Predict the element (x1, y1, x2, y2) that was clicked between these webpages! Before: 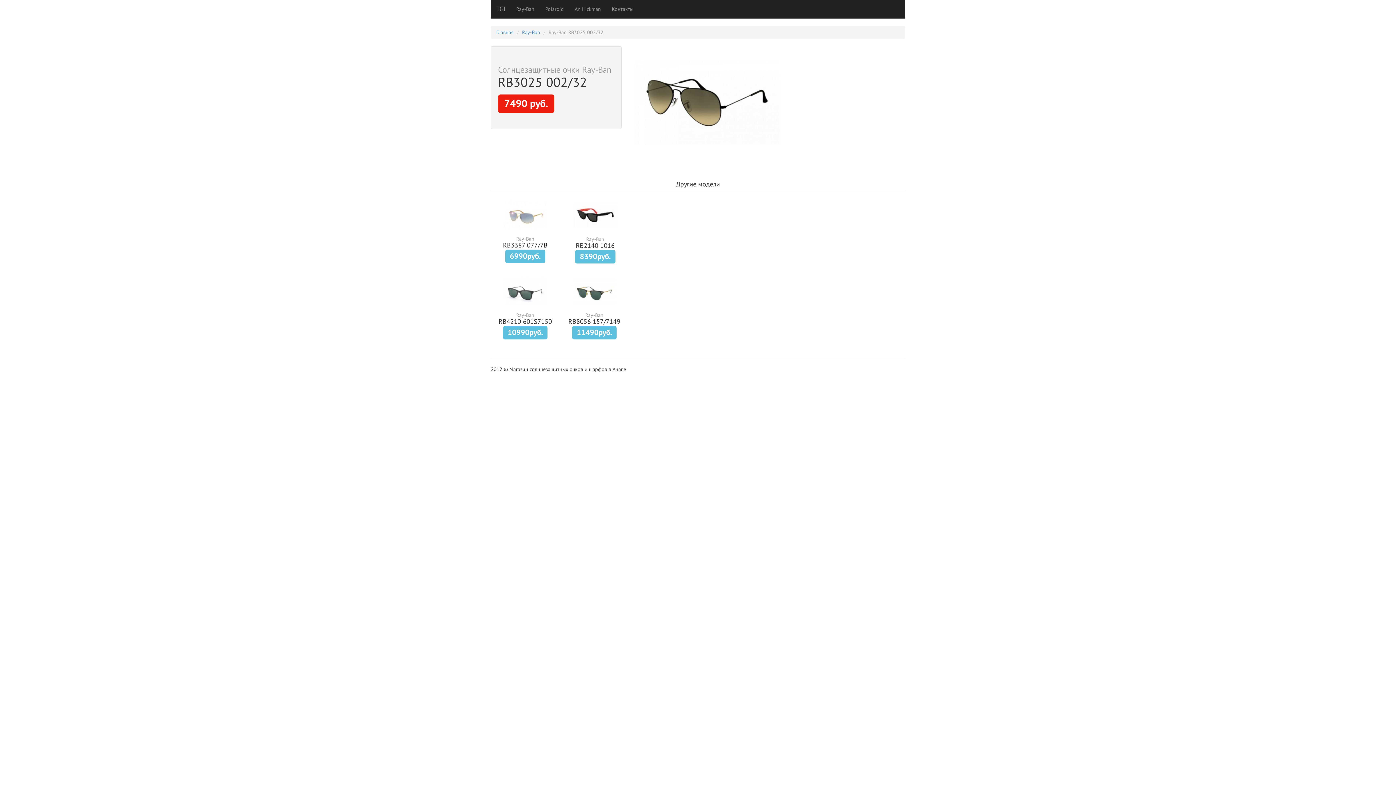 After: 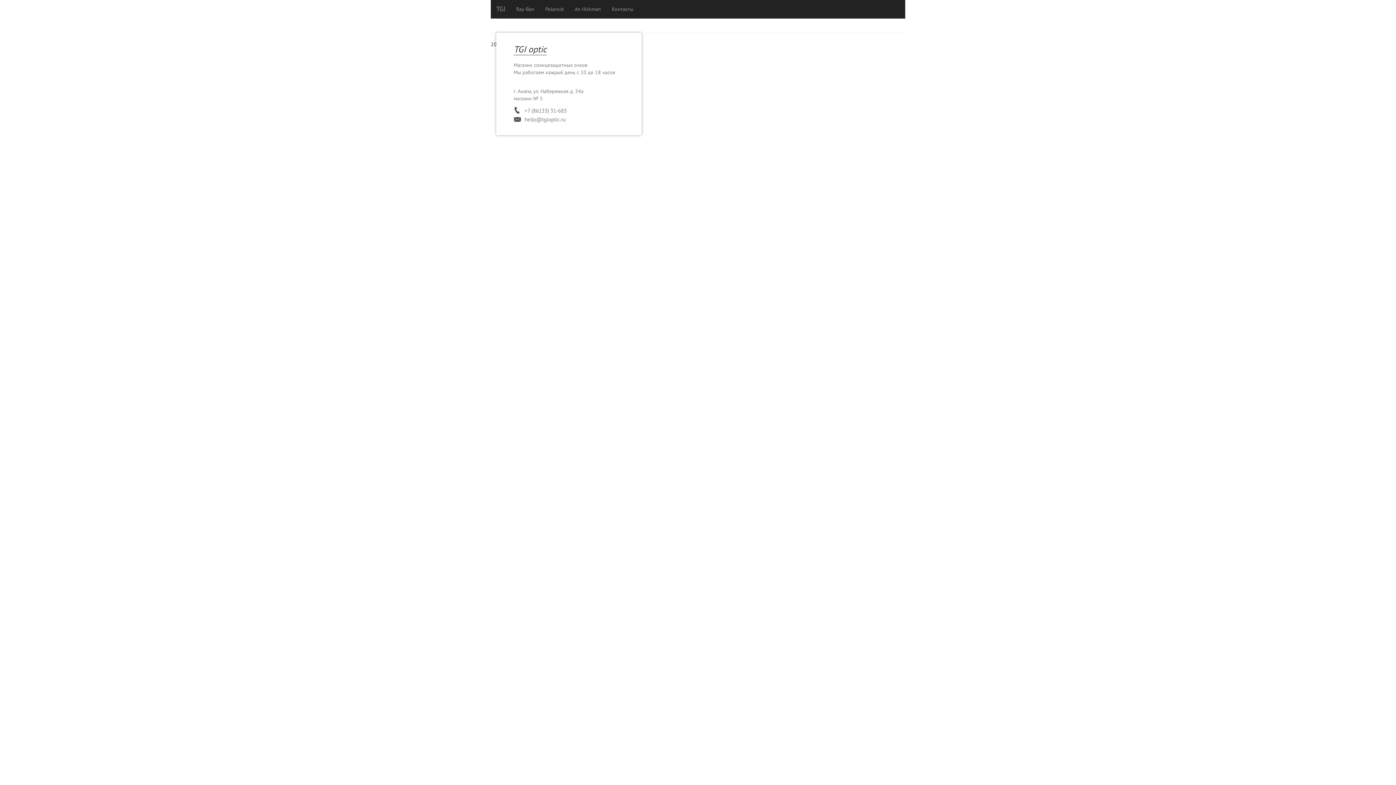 Action: bbox: (496, 29, 513, 35) label: Главная